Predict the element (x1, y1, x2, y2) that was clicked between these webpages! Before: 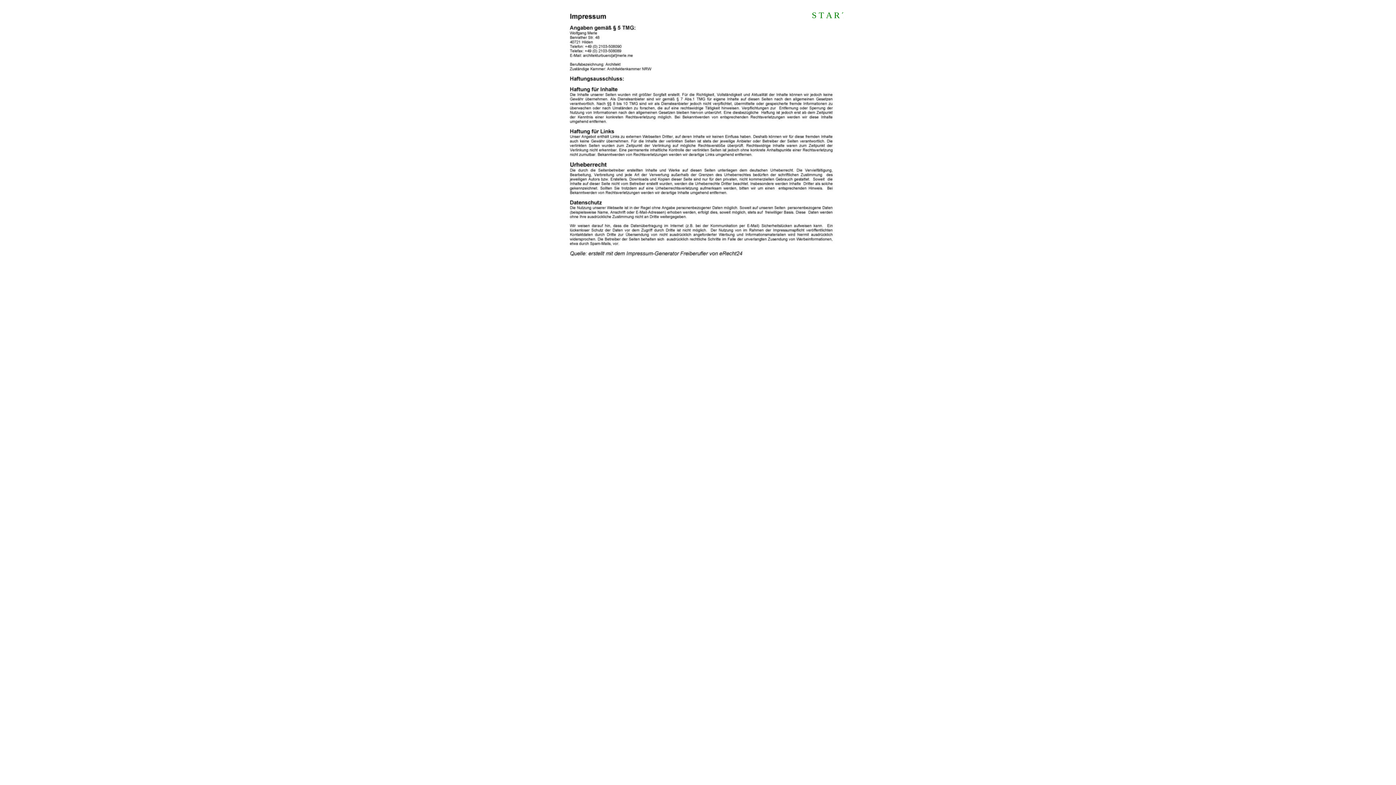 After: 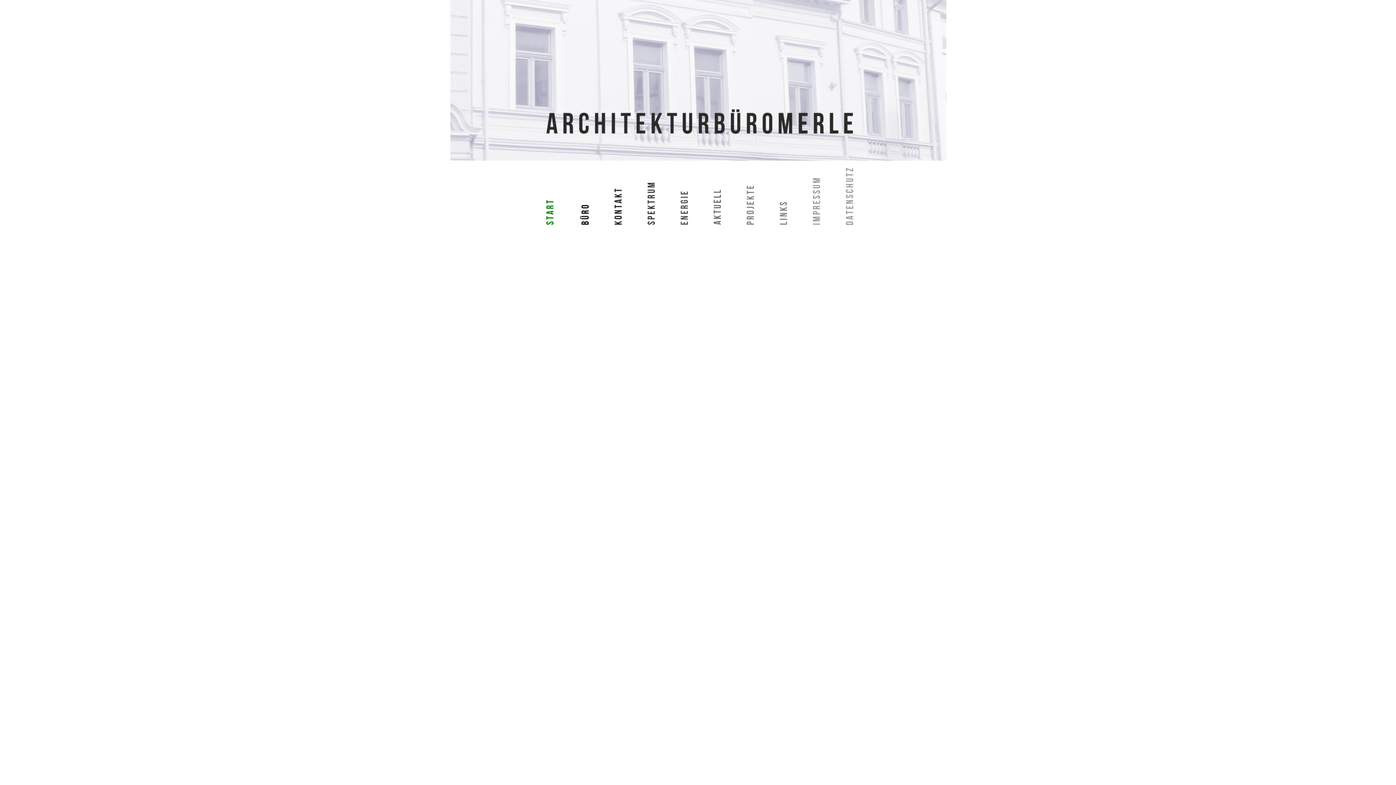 Action: label: S T A R T bbox: (812, 10, 847, 20)